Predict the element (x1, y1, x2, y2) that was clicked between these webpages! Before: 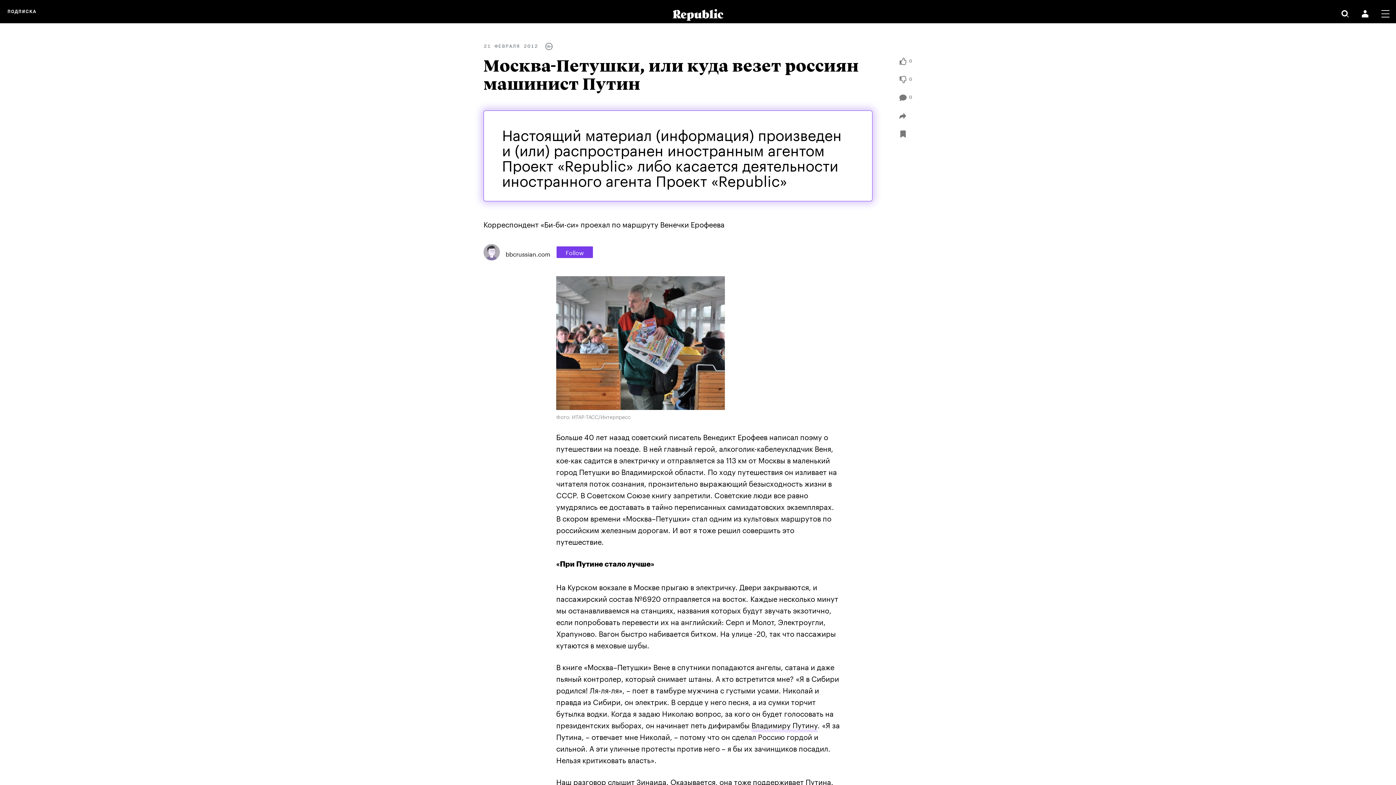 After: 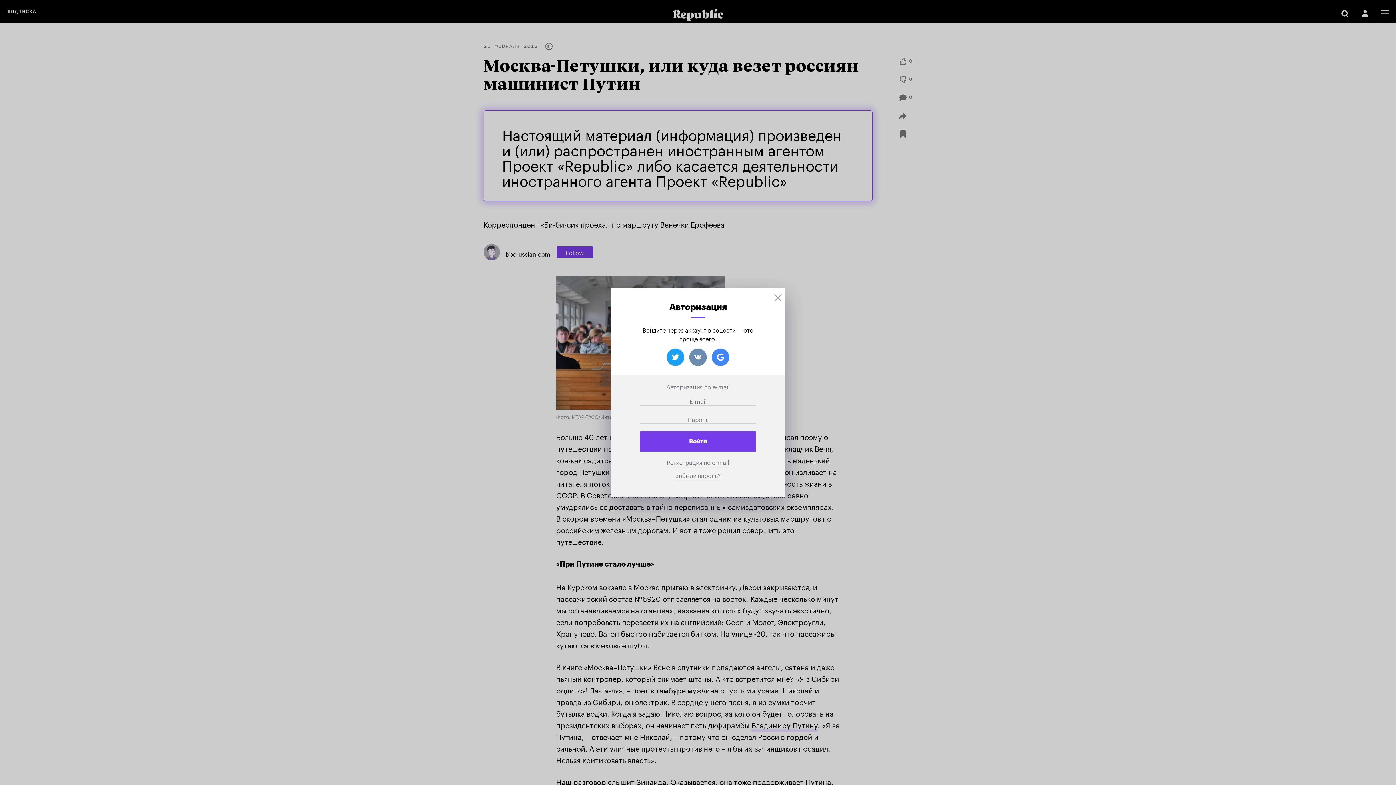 Action: bbox: (556, 246, 593, 258) label: Follow